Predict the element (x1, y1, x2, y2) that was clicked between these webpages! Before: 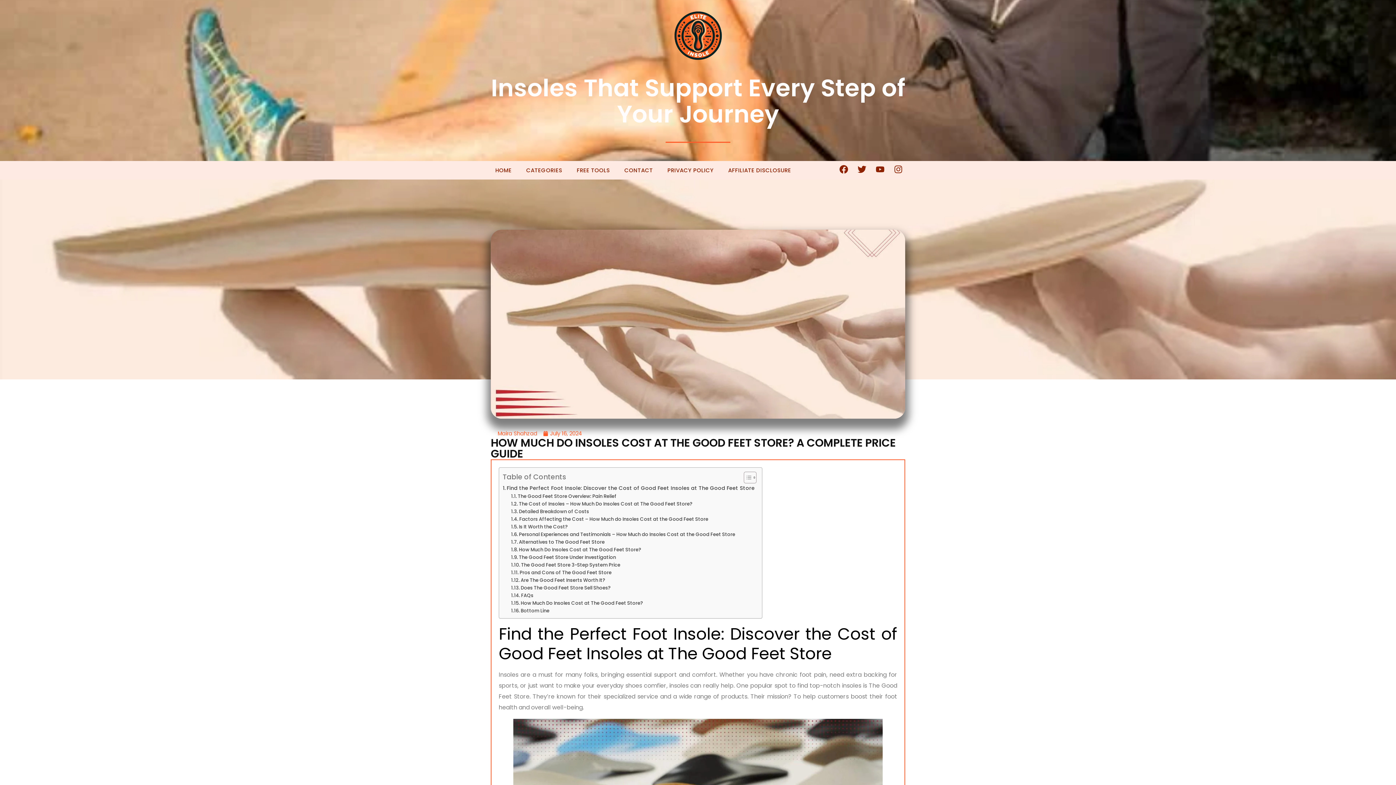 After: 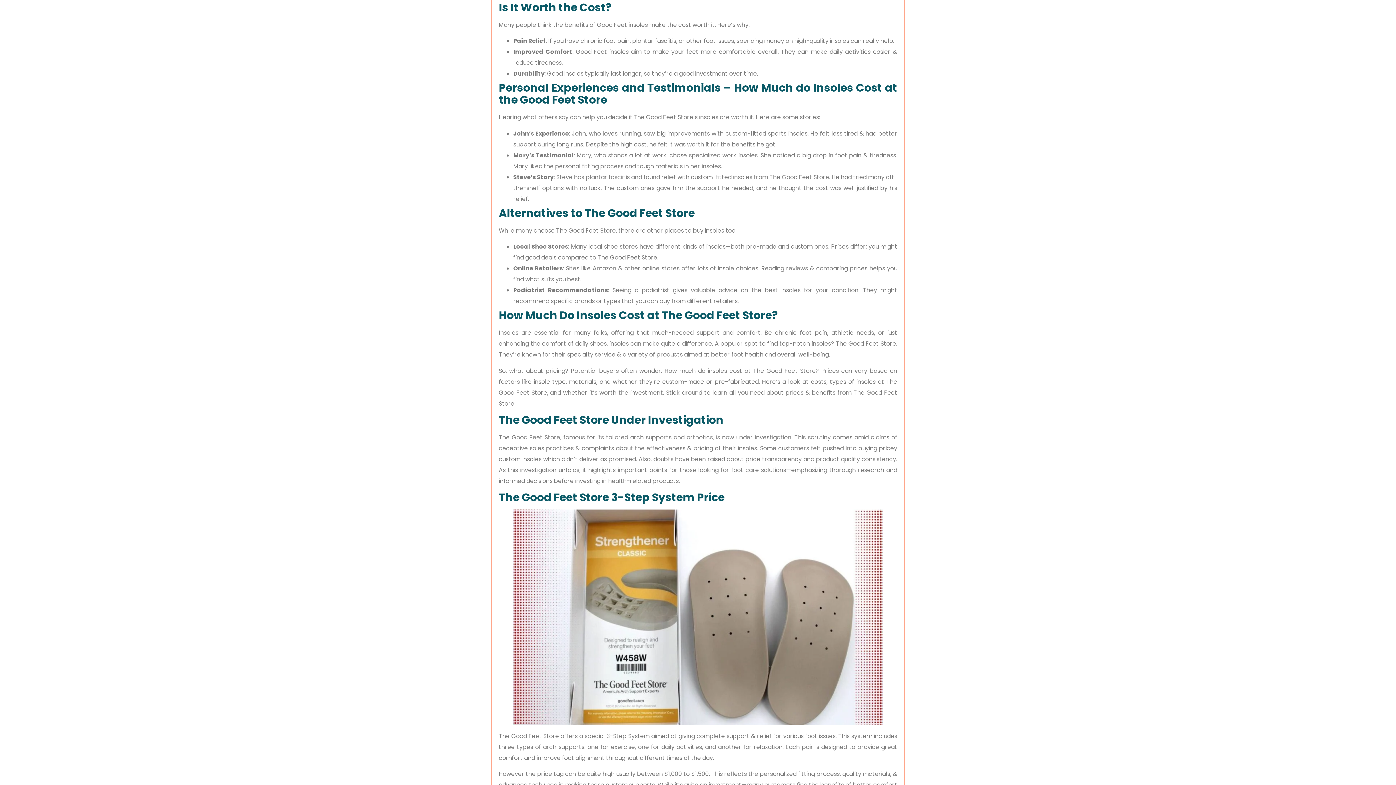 Action: bbox: (511, 523, 568, 530) label: Is It Worth the Cost?